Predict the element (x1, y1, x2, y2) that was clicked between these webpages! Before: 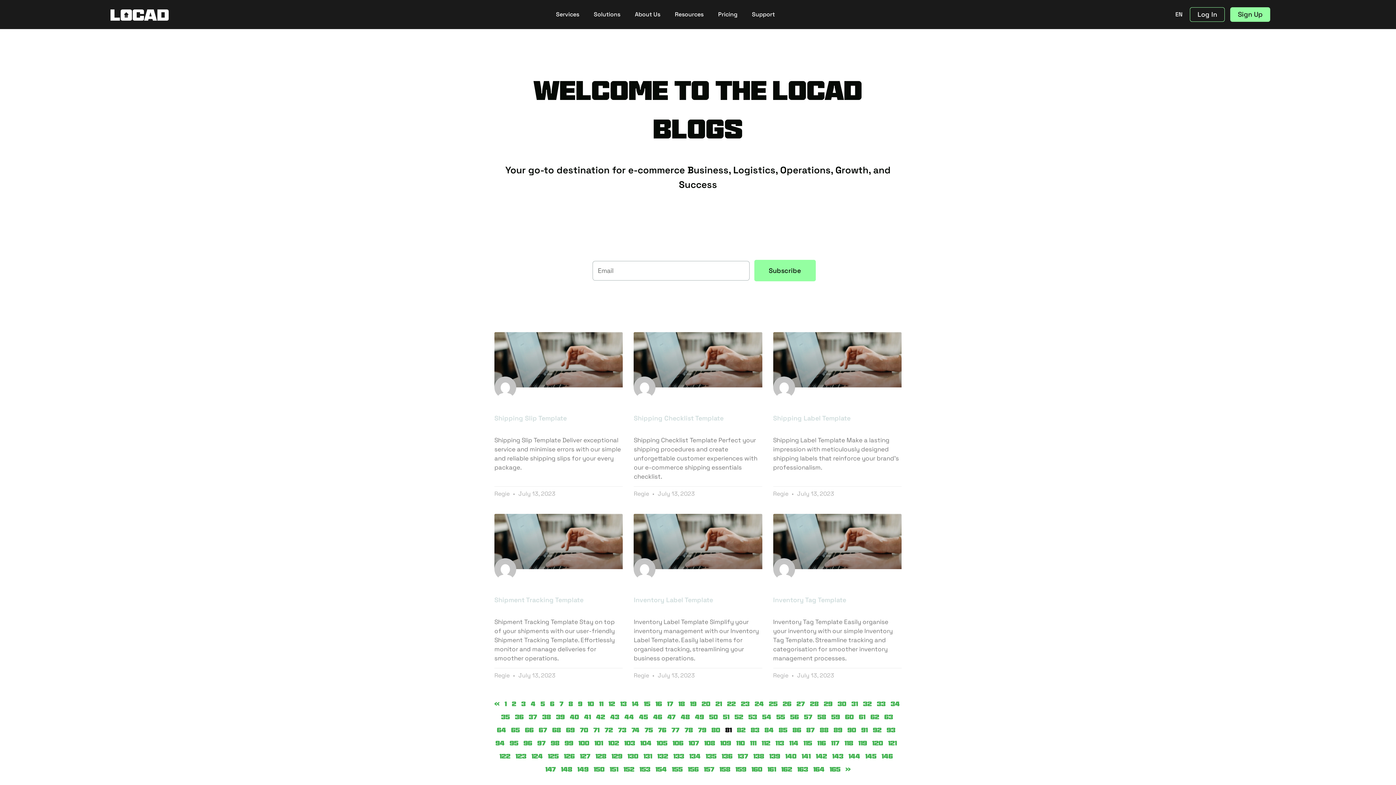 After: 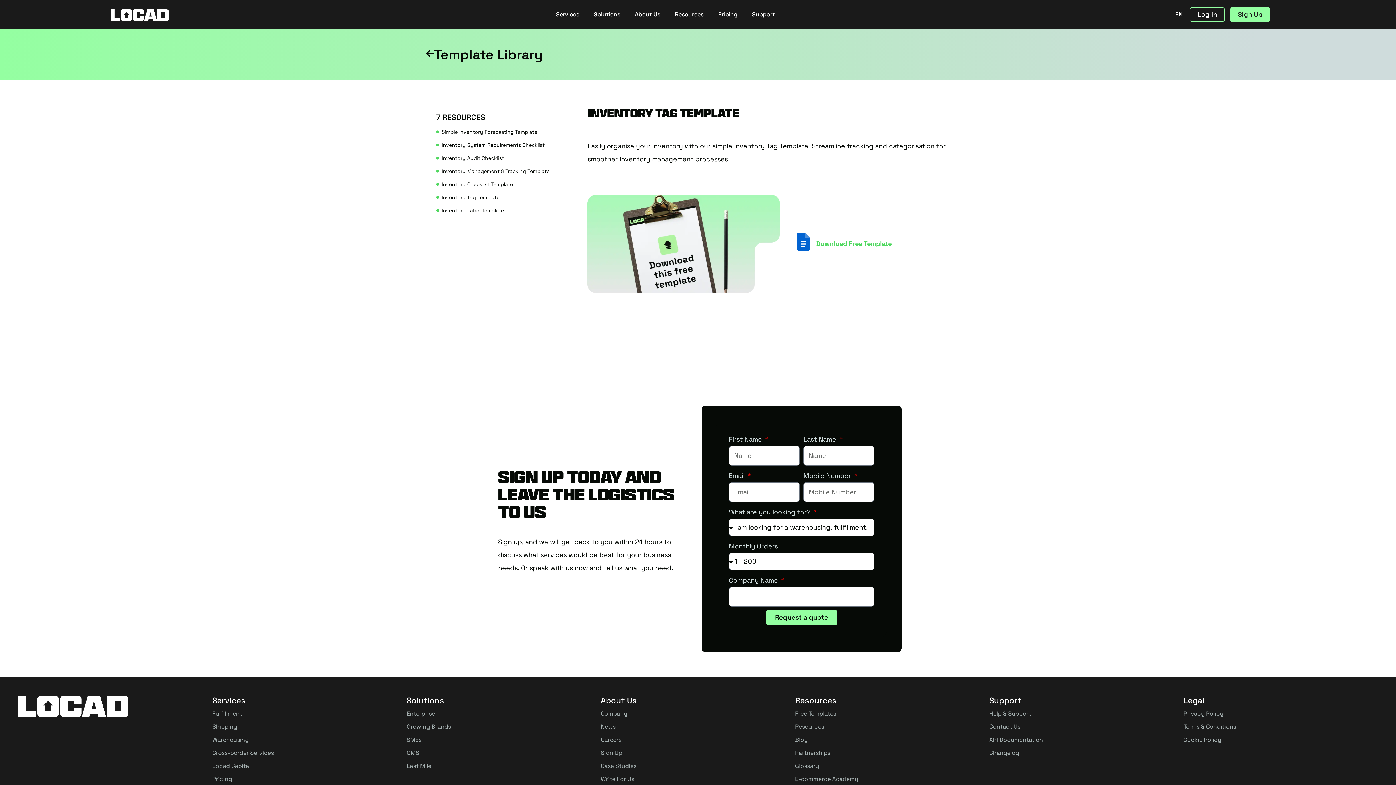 Action: bbox: (773, 514, 901, 569)